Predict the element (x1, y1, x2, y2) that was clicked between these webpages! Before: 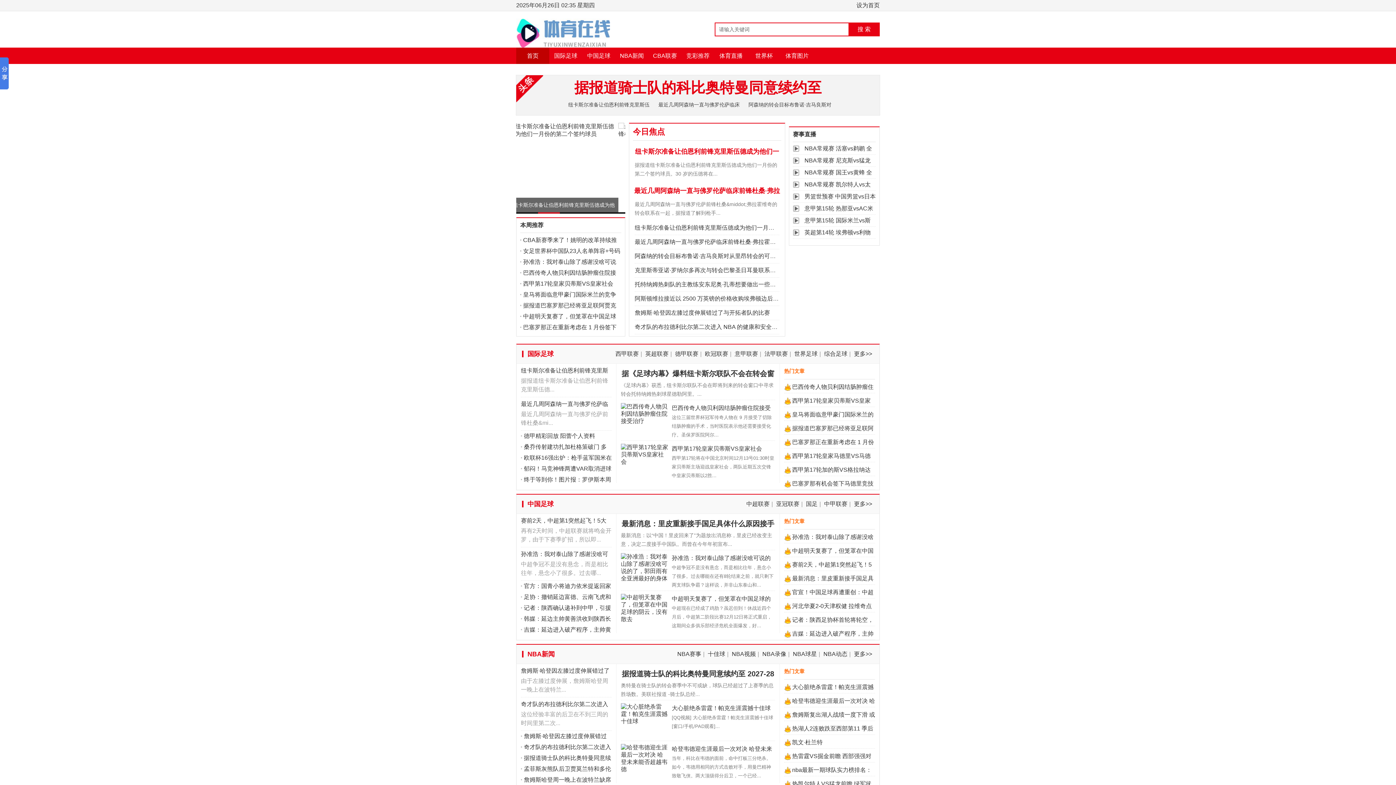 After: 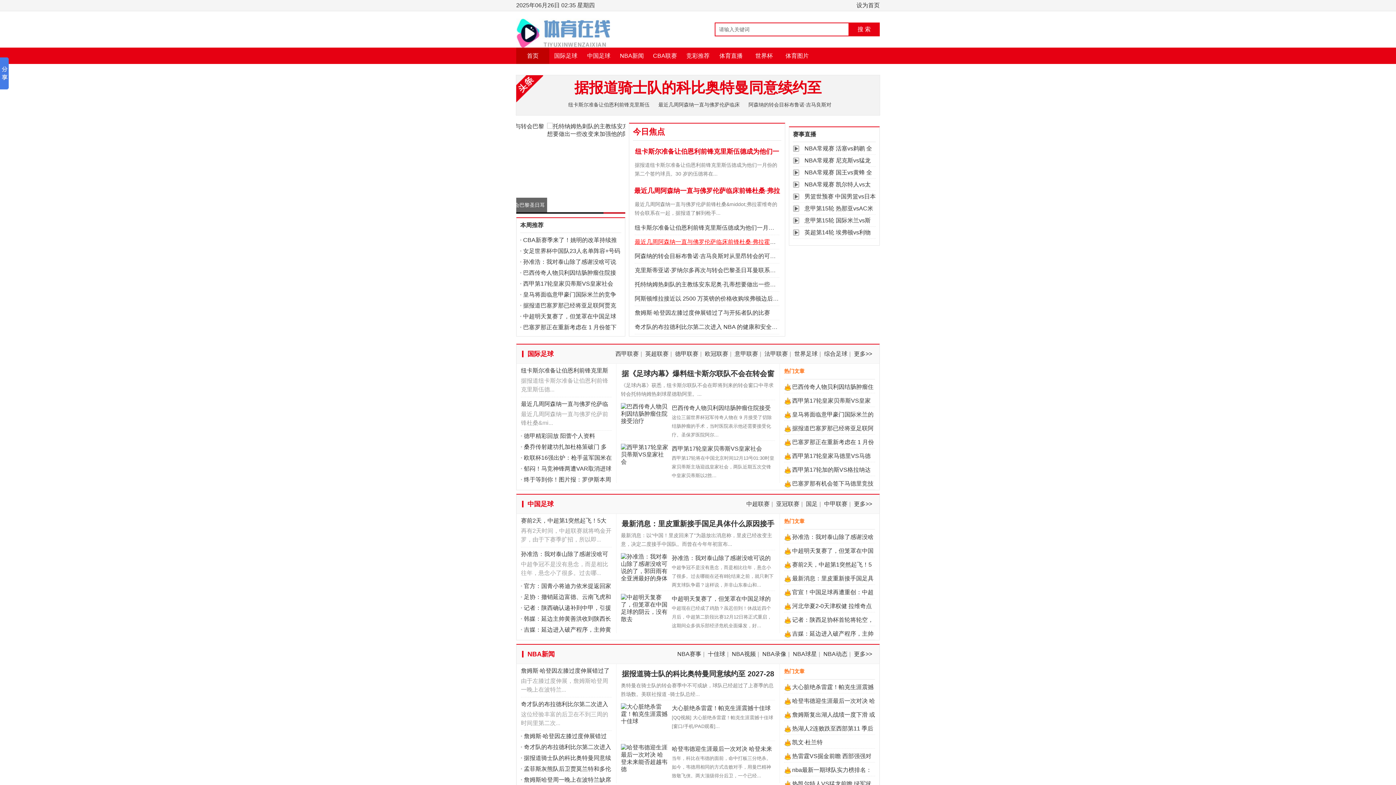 Action: label: 最近几周阿森纳一直与佛罗伦萨临床前锋杜桑·弗拉霍维奇的转会联系在一起 bbox: (634, 238, 828, 245)